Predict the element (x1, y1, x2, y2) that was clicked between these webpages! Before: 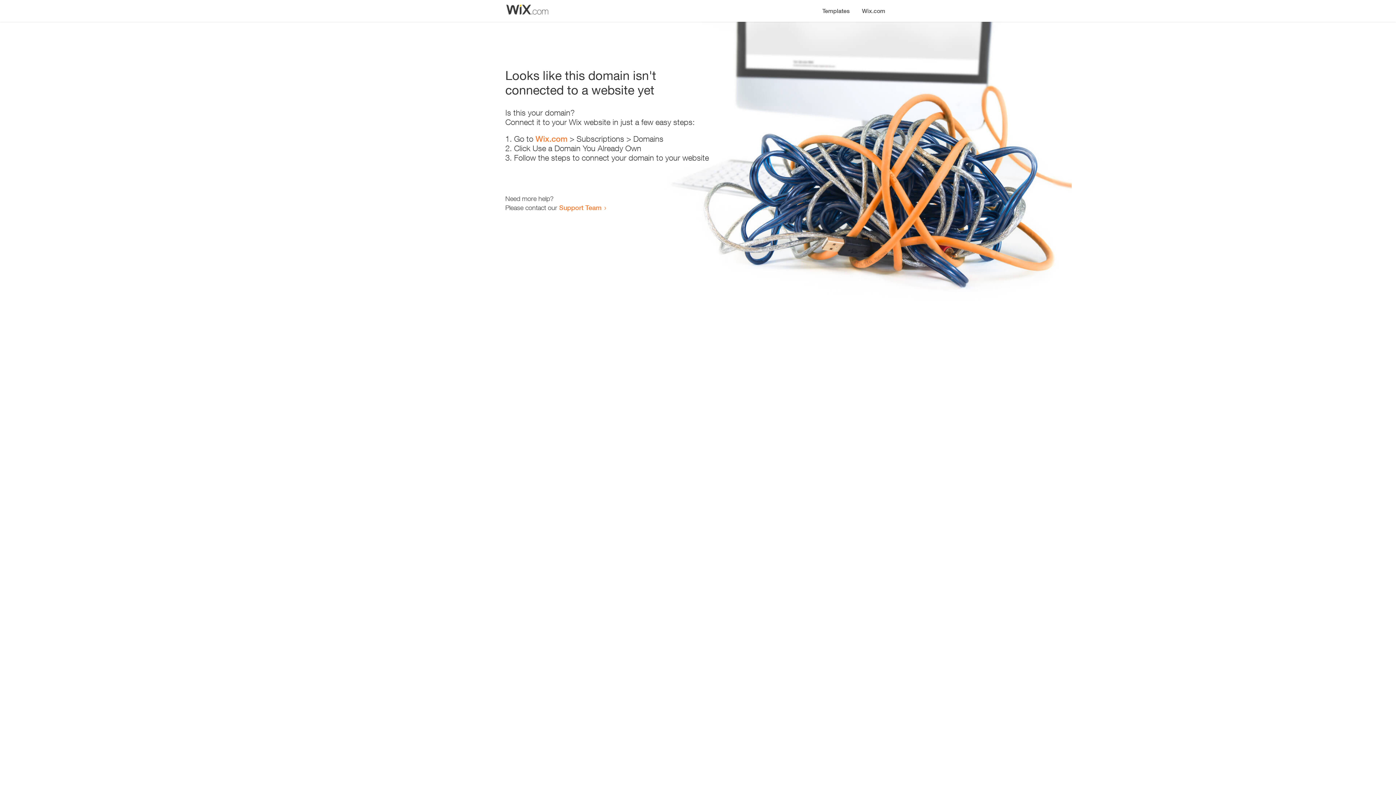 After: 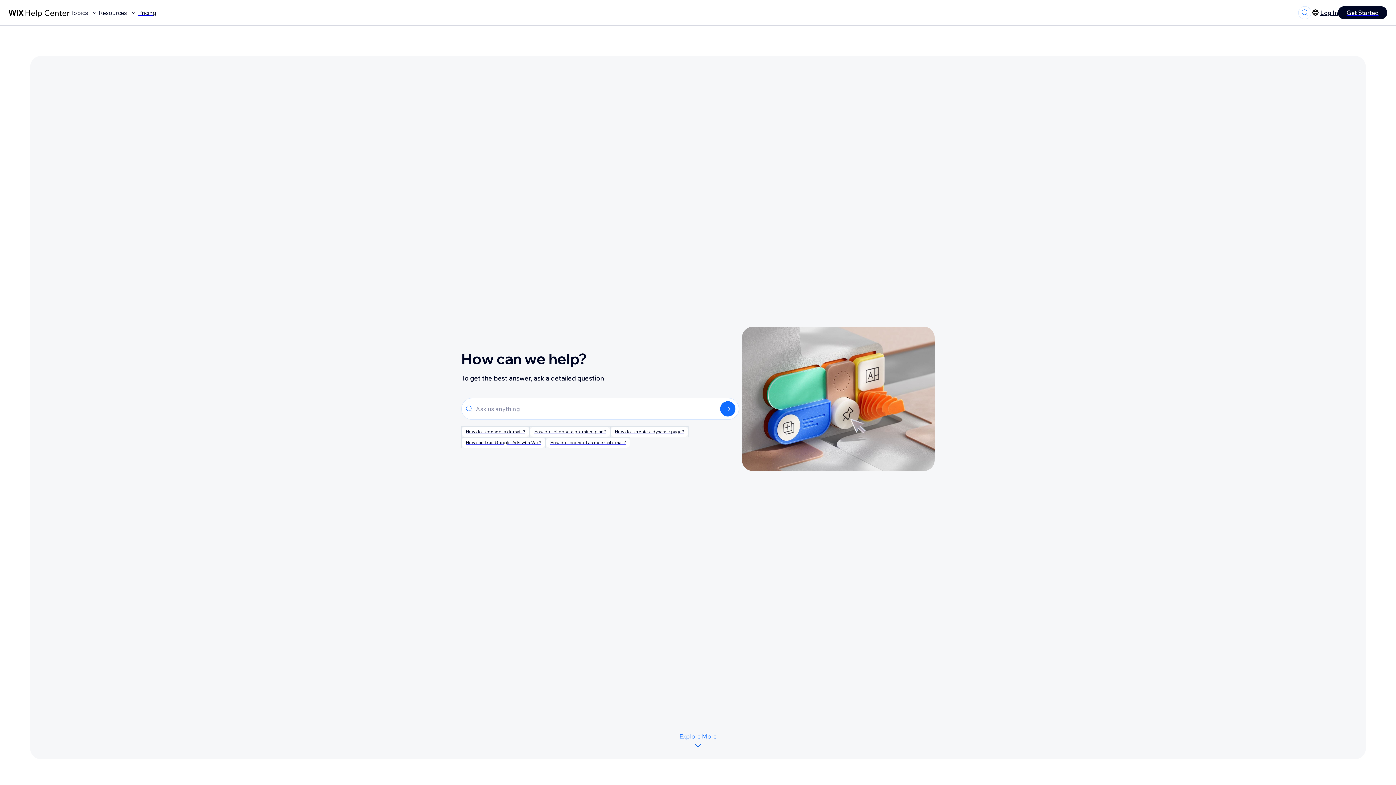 Action: label: Support Team bbox: (559, 203, 601, 211)